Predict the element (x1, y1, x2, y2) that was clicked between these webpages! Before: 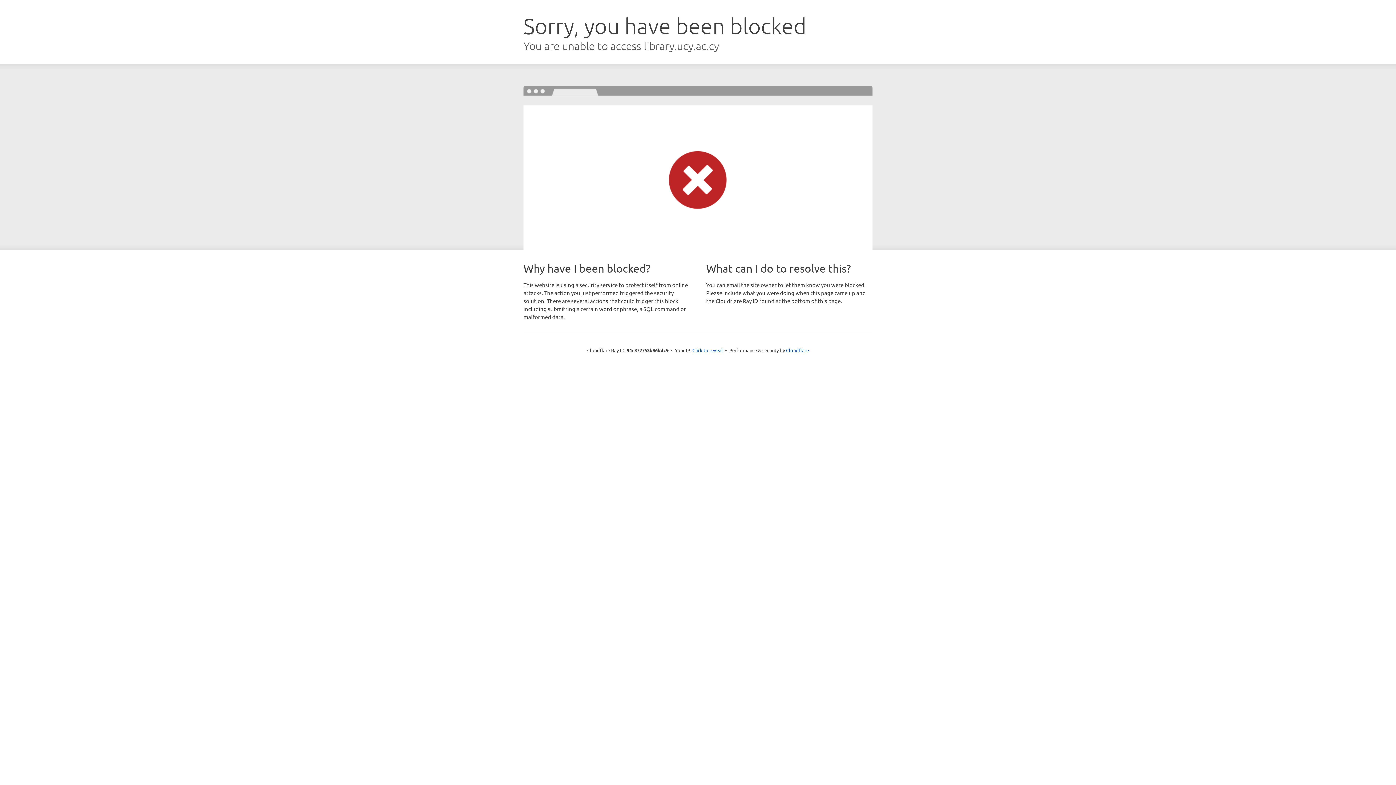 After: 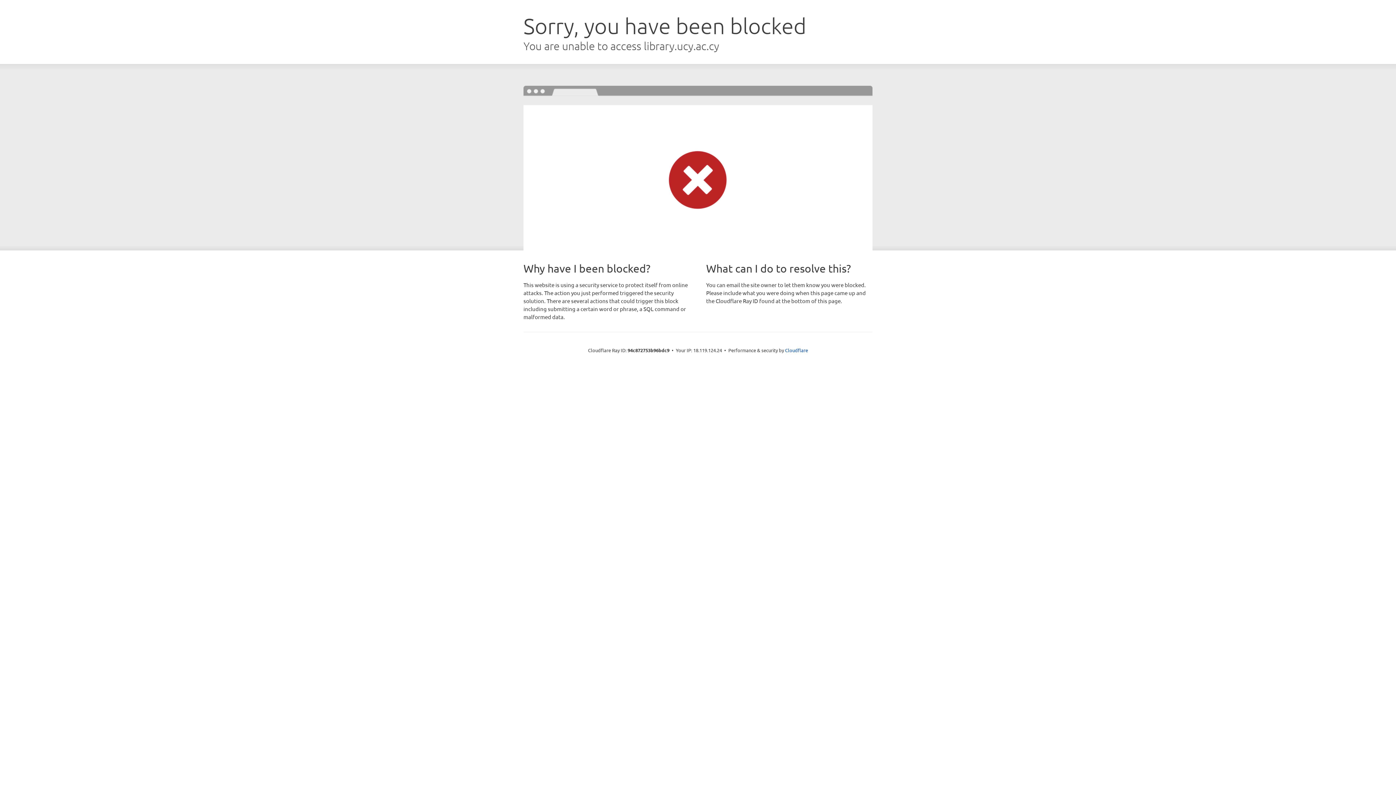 Action: bbox: (692, 346, 723, 353) label: Click to reveal